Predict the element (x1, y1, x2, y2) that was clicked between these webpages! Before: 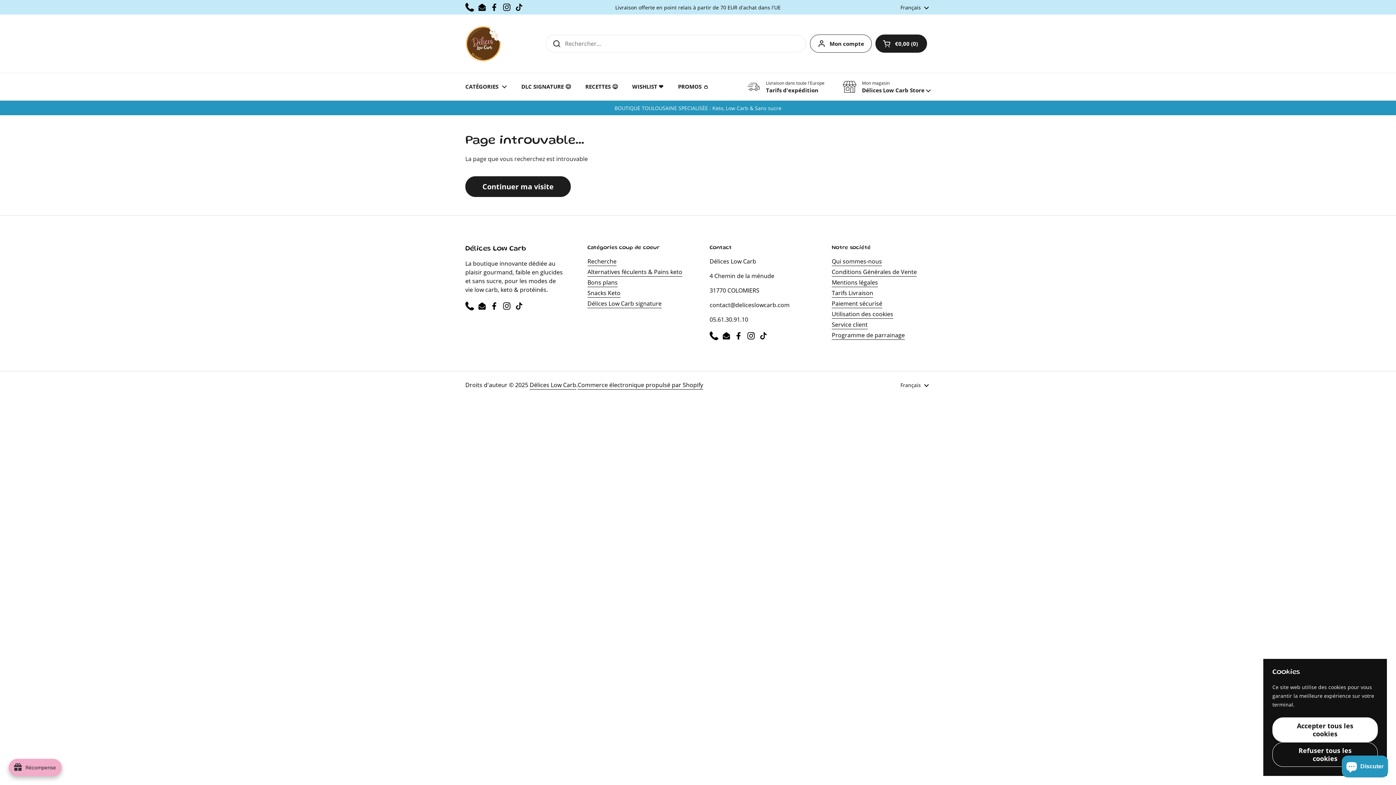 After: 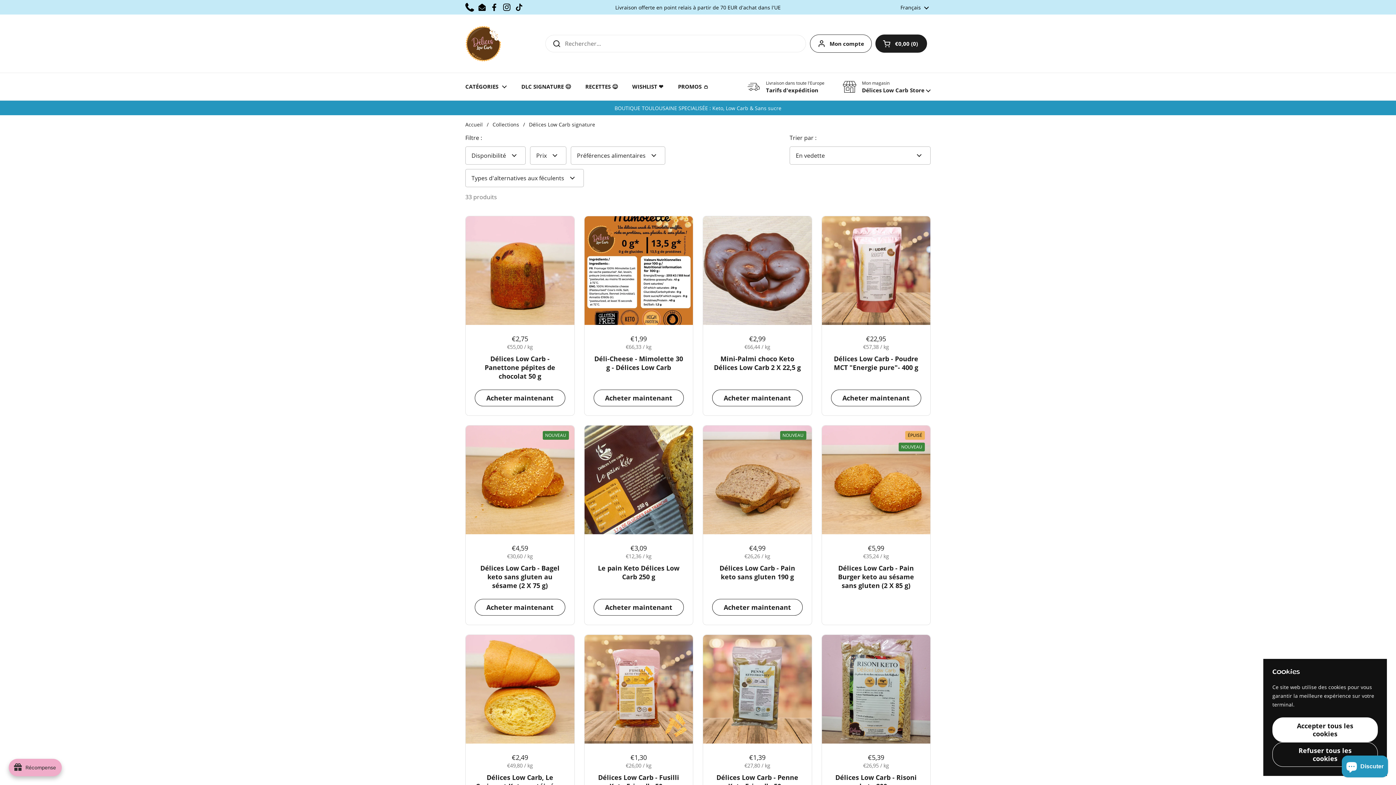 Action: bbox: (587, 299, 661, 308) label: Délices Low Carb signature